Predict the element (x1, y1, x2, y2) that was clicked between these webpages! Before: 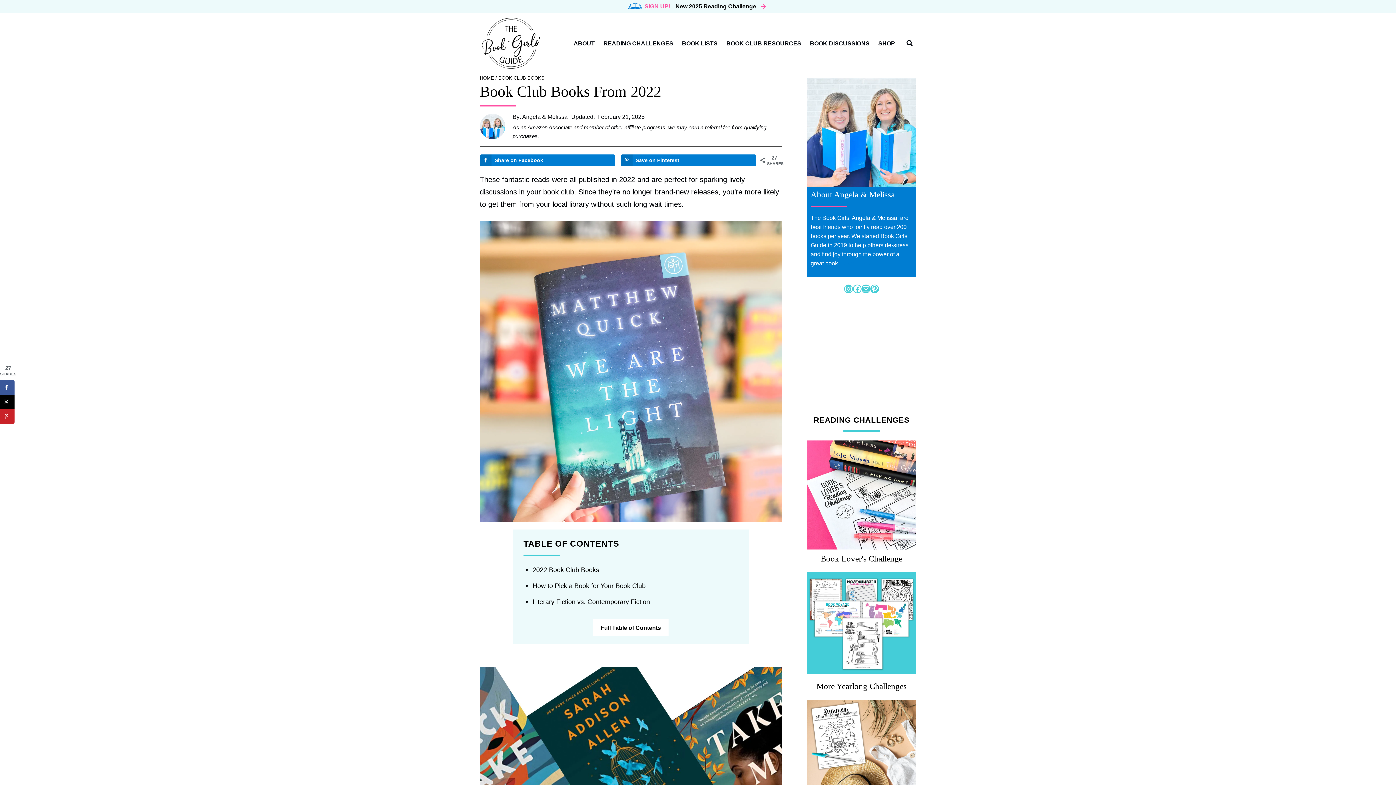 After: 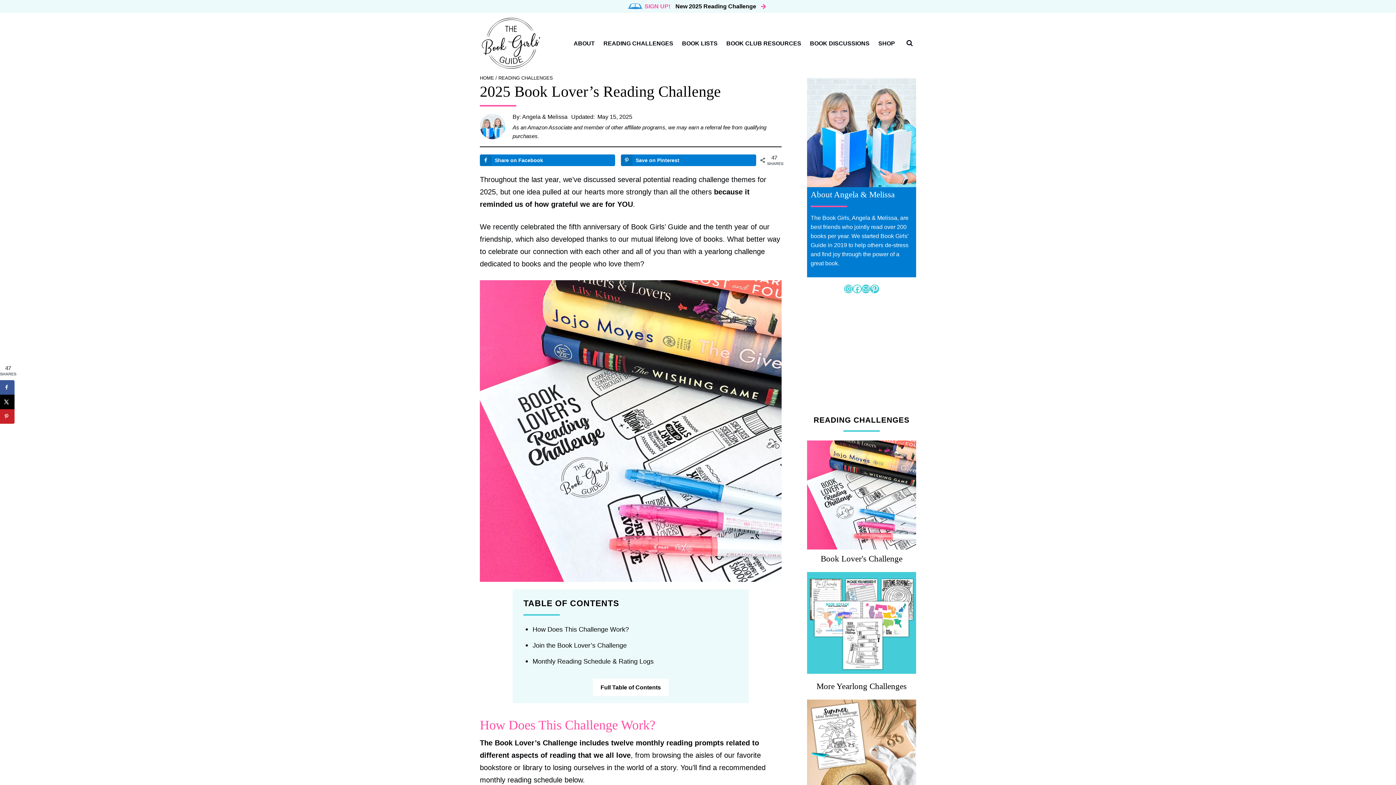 Action: bbox: (820, 554, 902, 563) label: Book Lover's Challenge